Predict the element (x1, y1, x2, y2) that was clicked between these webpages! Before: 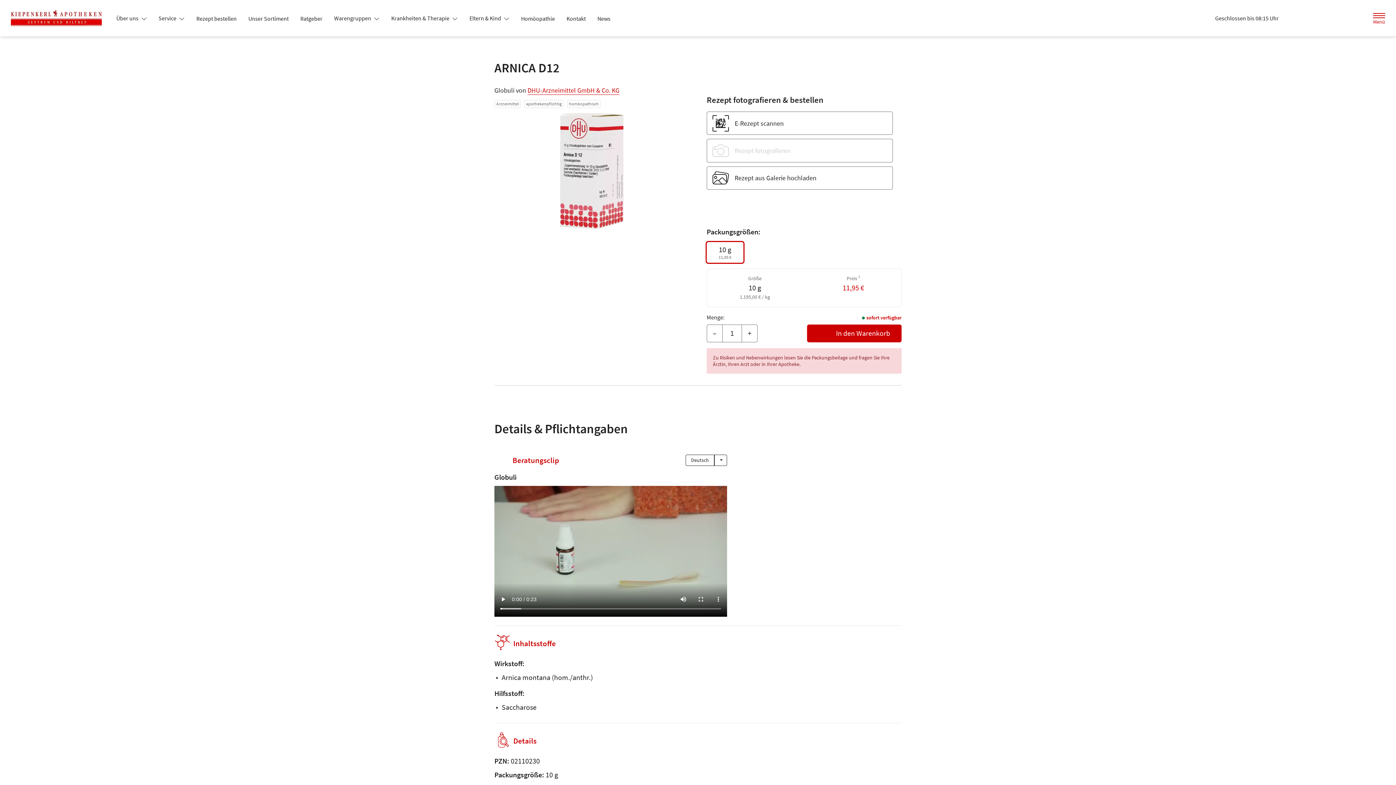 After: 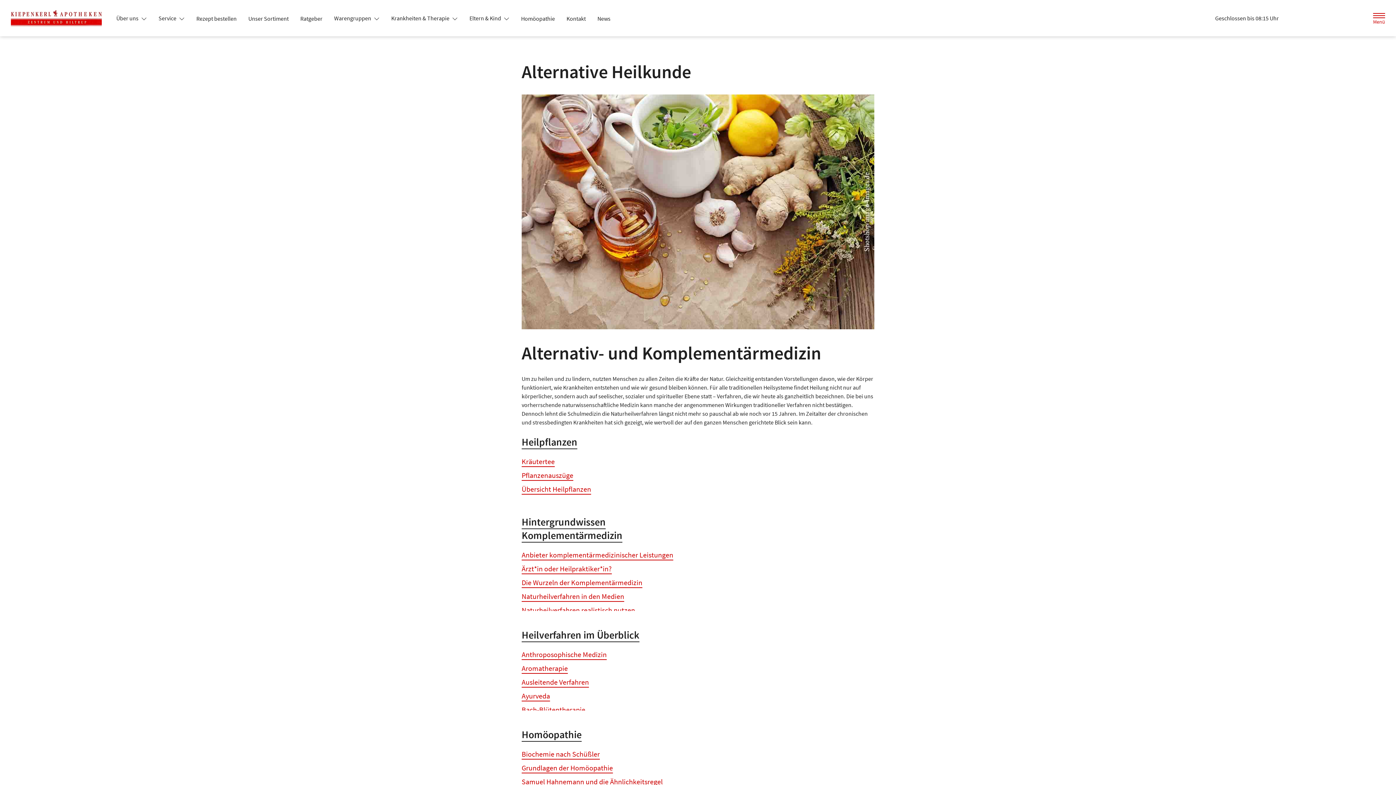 Action: bbox: (515, 12, 560, 25) label: Homöopathie